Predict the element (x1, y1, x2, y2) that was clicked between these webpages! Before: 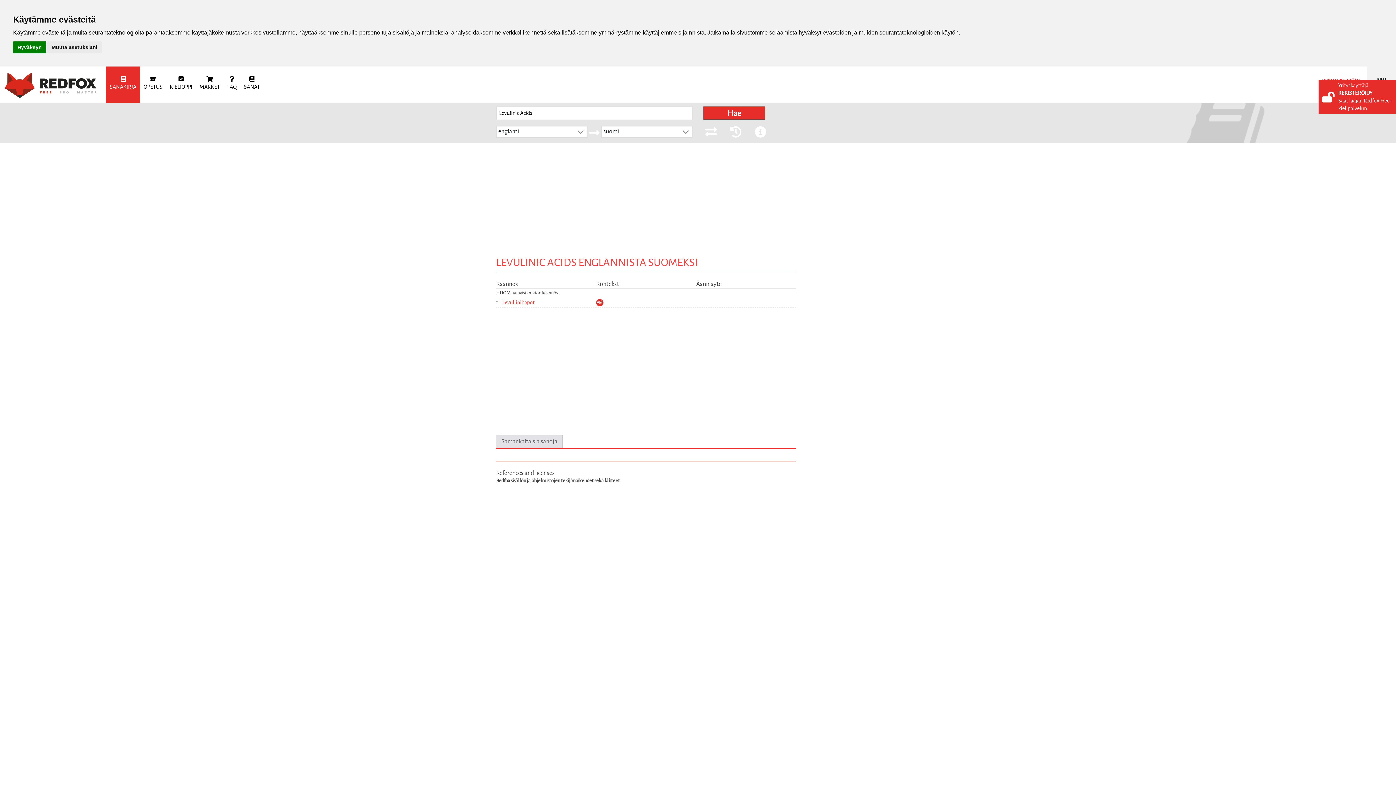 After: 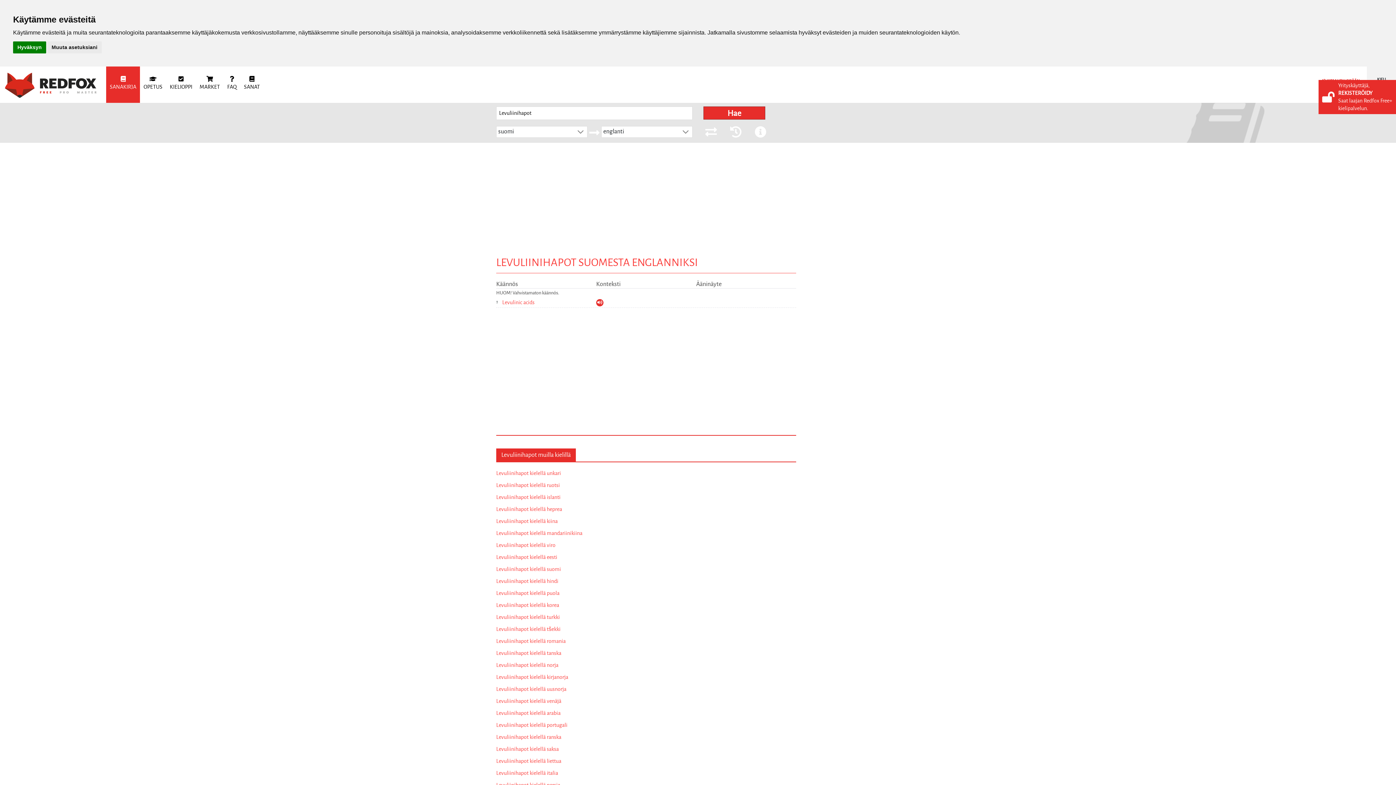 Action: bbox: (502, 299, 534, 305) label: Levuliinihapot